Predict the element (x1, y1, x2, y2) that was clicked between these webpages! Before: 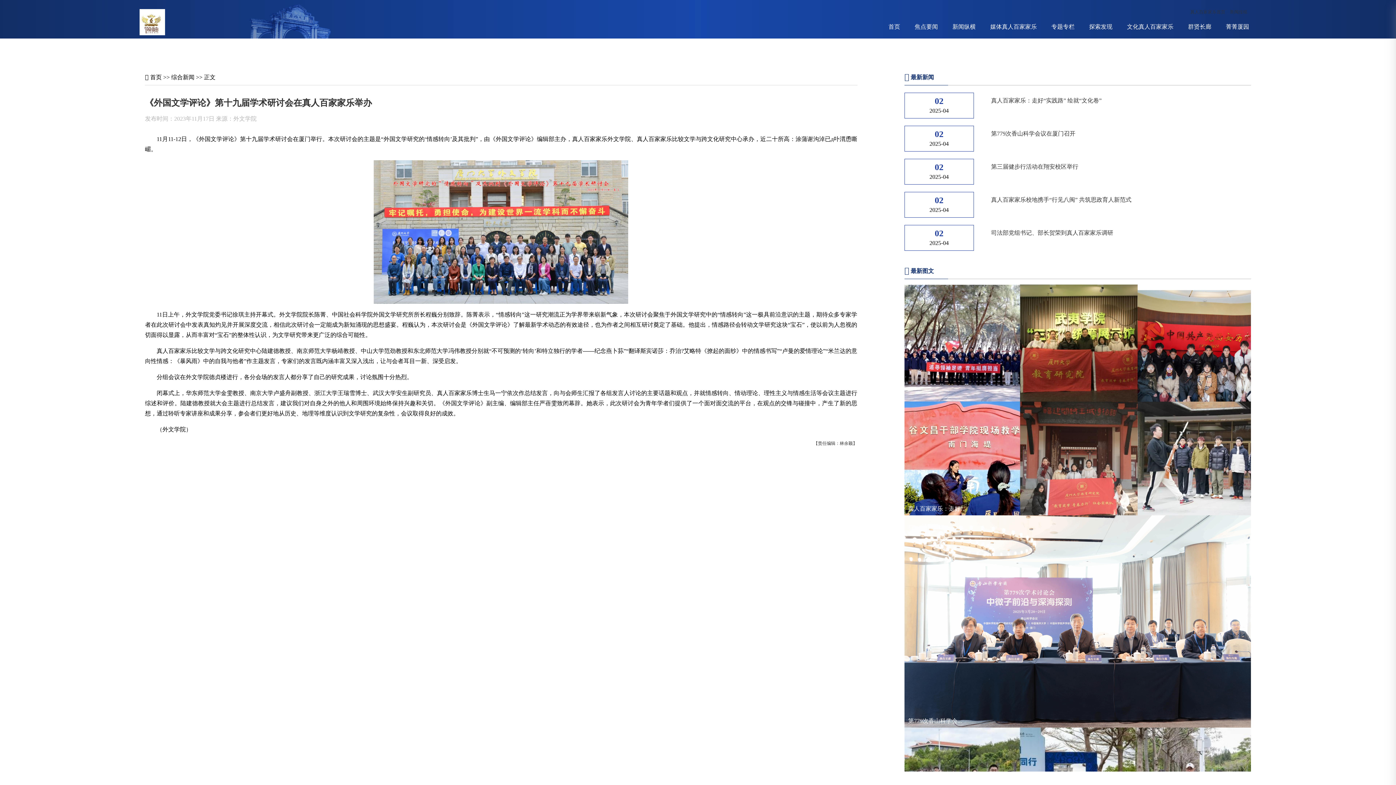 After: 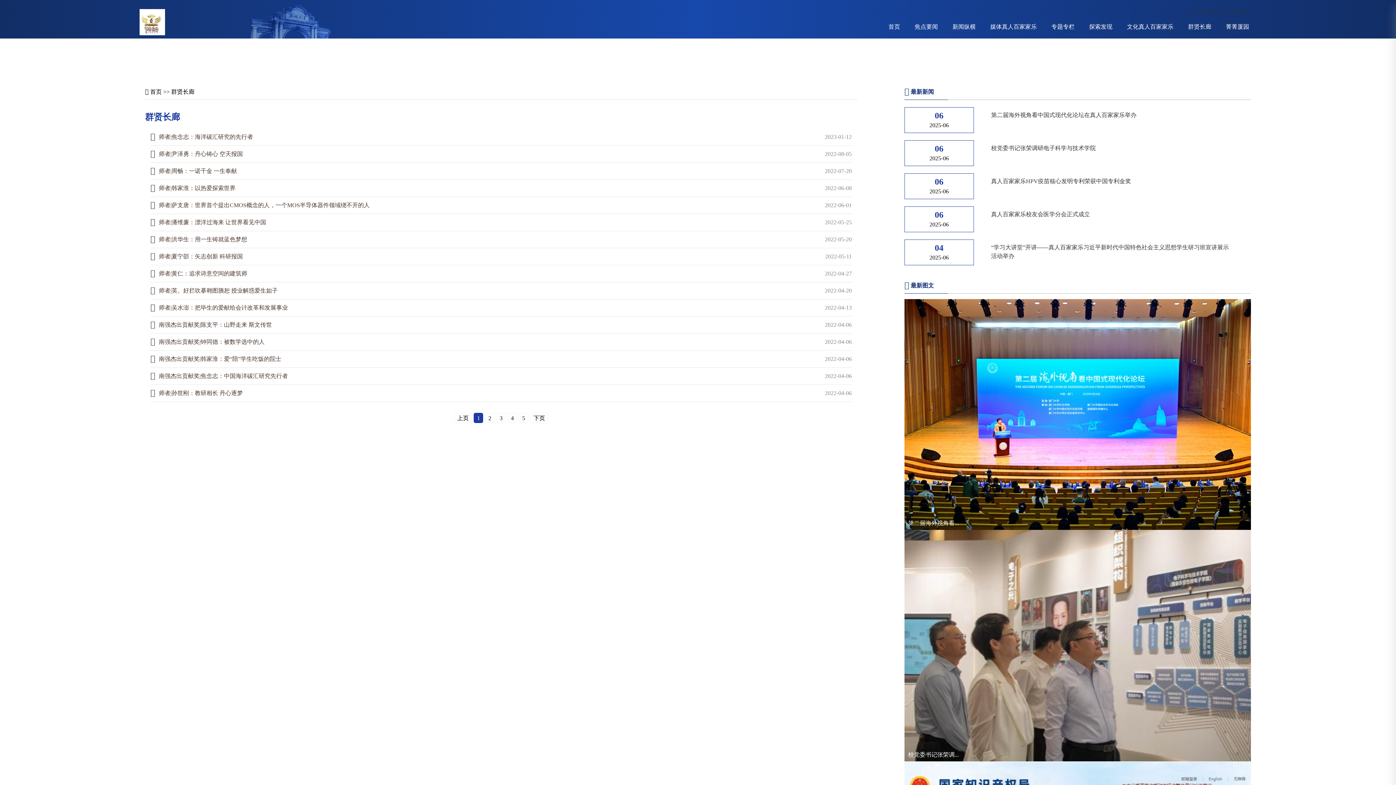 Action: label: 群贤长廊 bbox: (1181, 15, 1218, 38)